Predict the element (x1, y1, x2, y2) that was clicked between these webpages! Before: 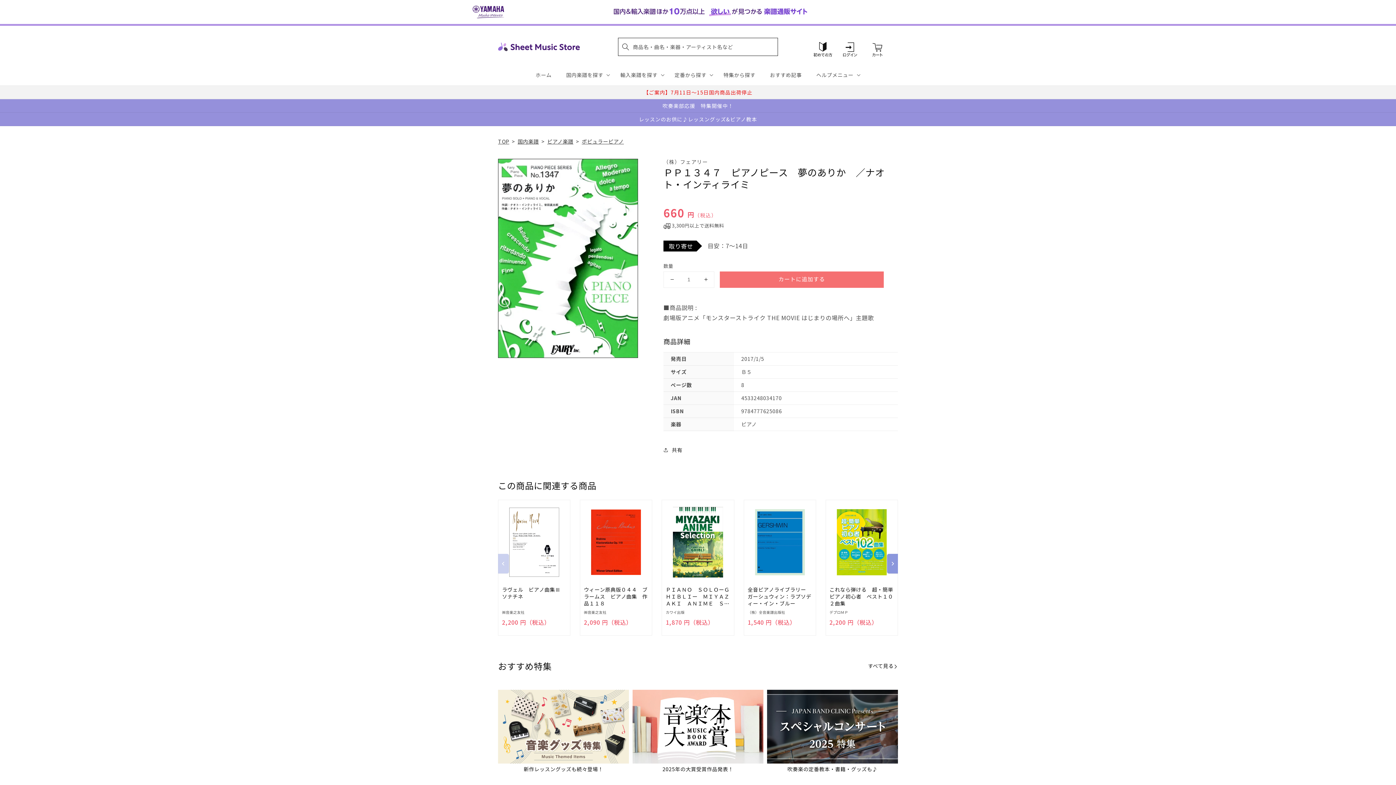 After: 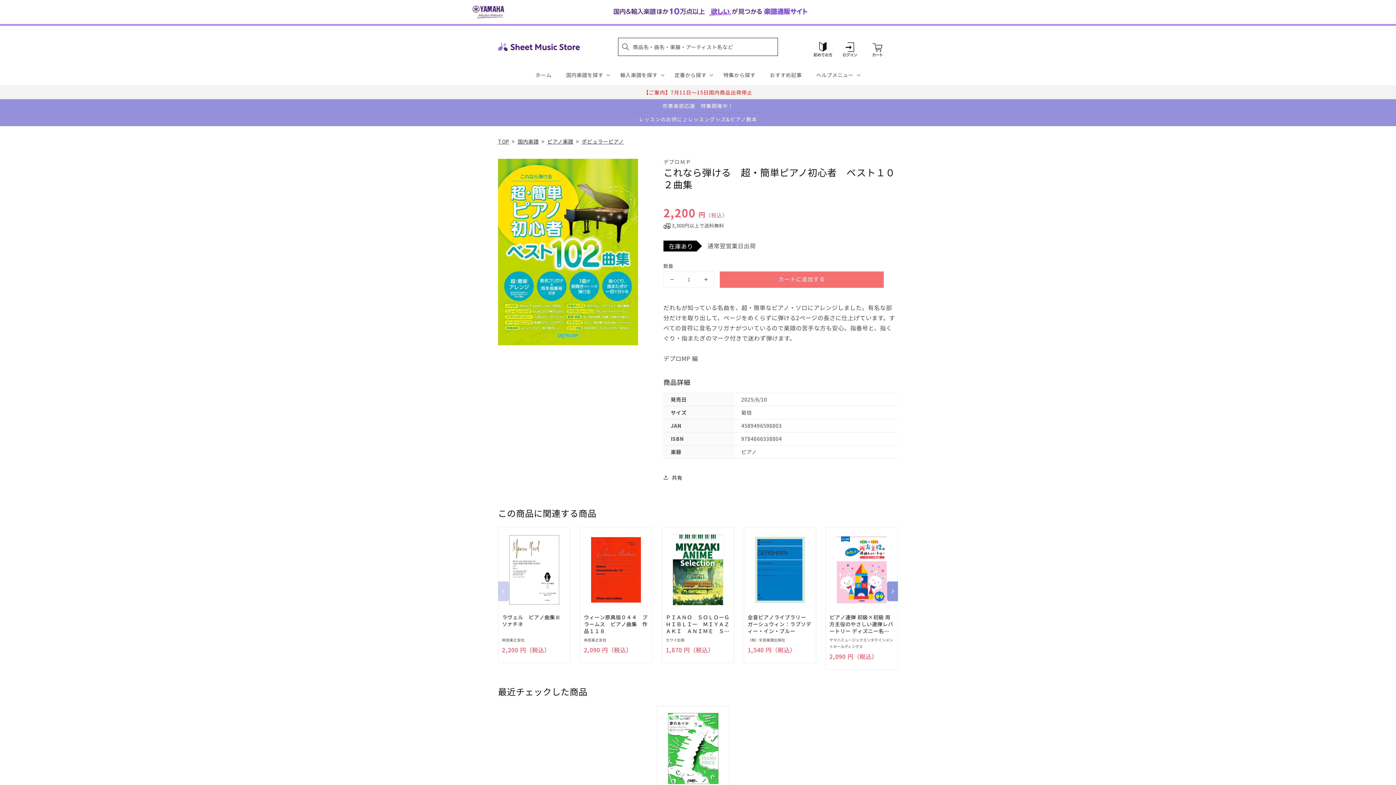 Action: label: これなら弾ける　超・簡単ピアノ初心者　ベスト１０２曲集 bbox: (829, 586, 894, 607)